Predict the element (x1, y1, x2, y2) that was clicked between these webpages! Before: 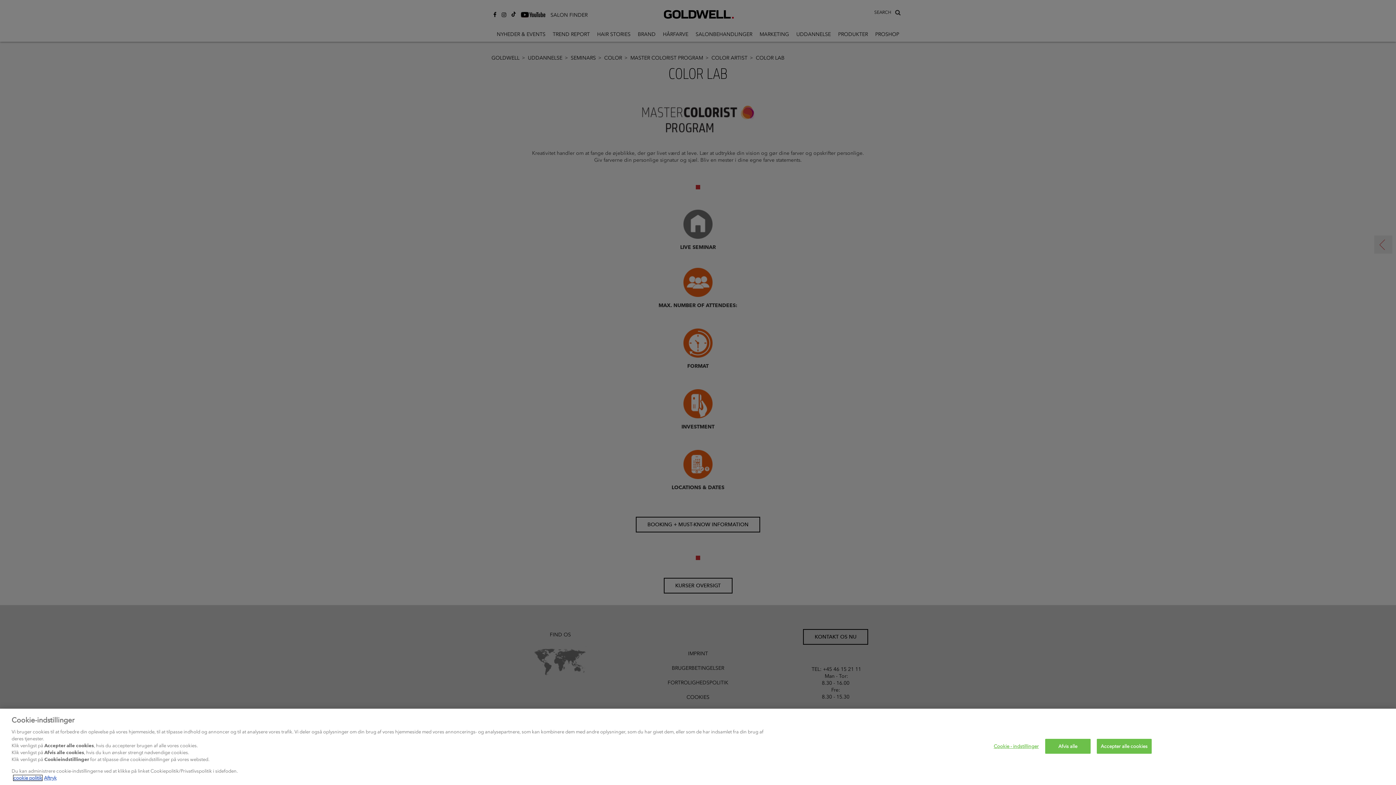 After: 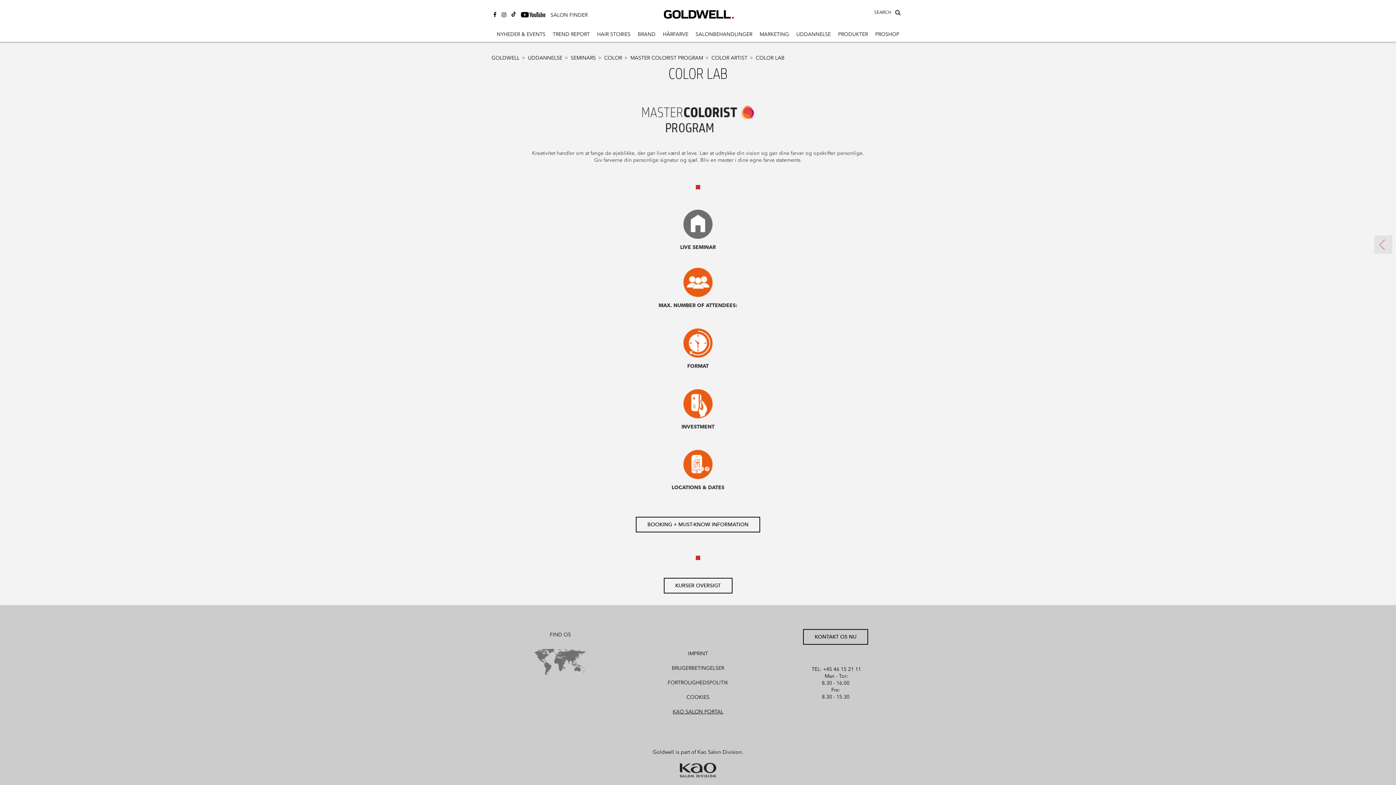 Action: bbox: (1045, 739, 1090, 754) label: Afvis alle